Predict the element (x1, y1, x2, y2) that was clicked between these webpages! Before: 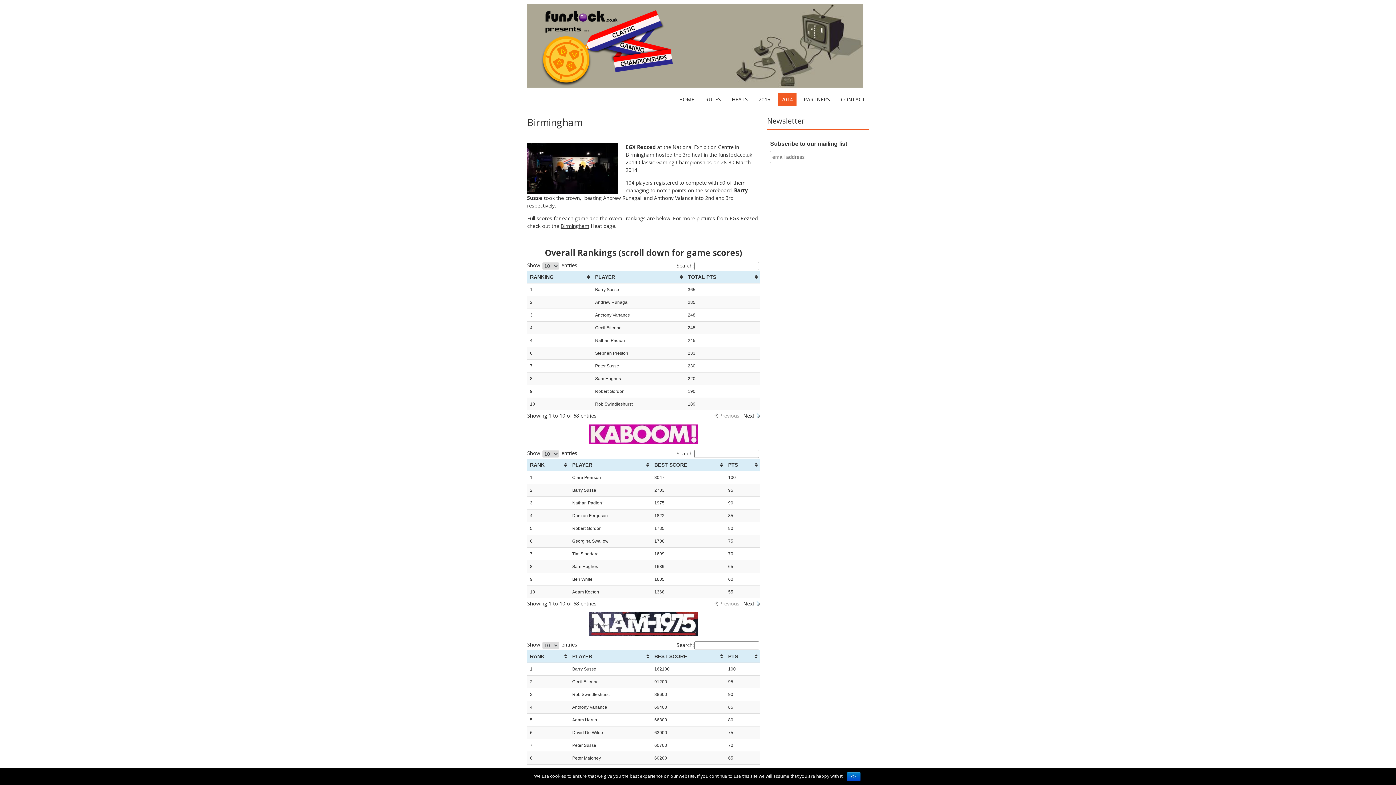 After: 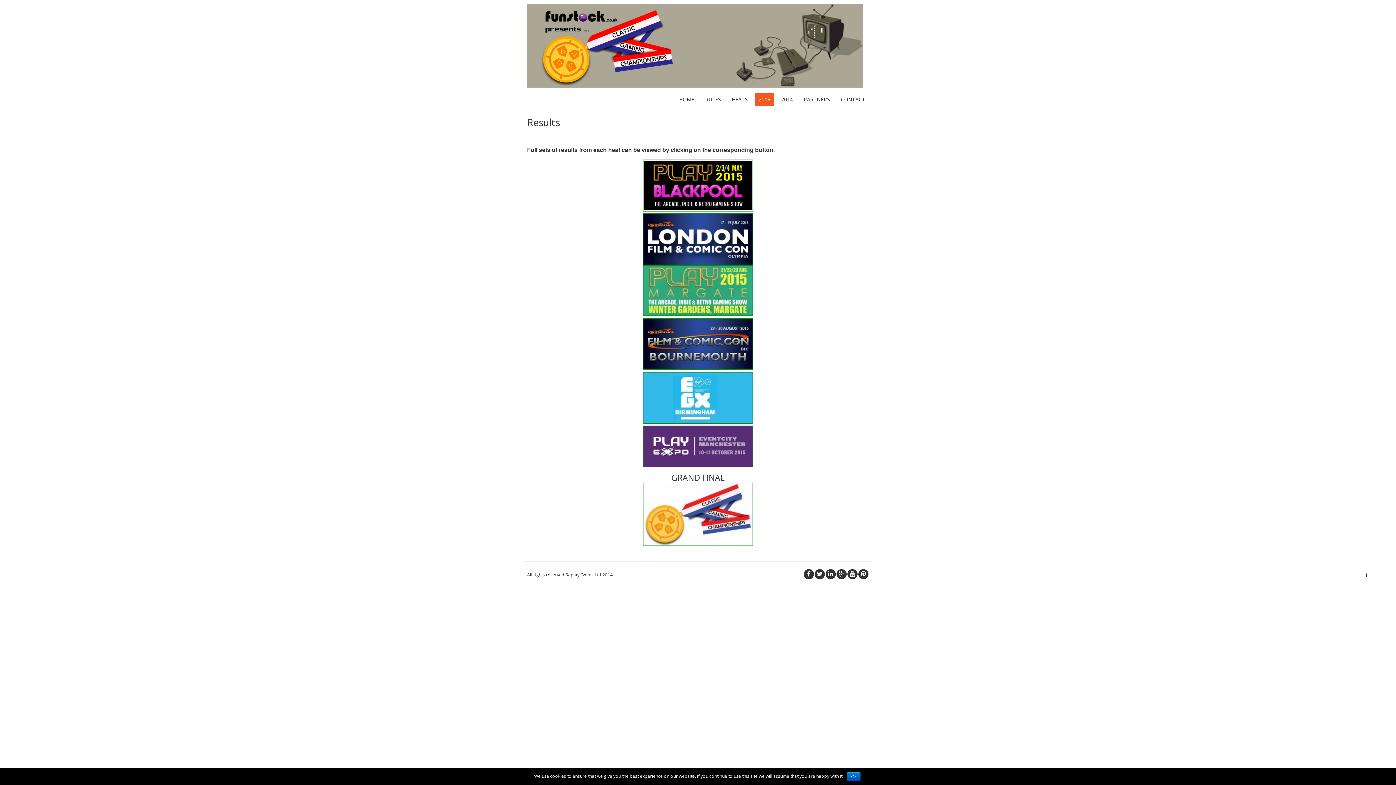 Action: bbox: (755, 93, 774, 105) label: 2015